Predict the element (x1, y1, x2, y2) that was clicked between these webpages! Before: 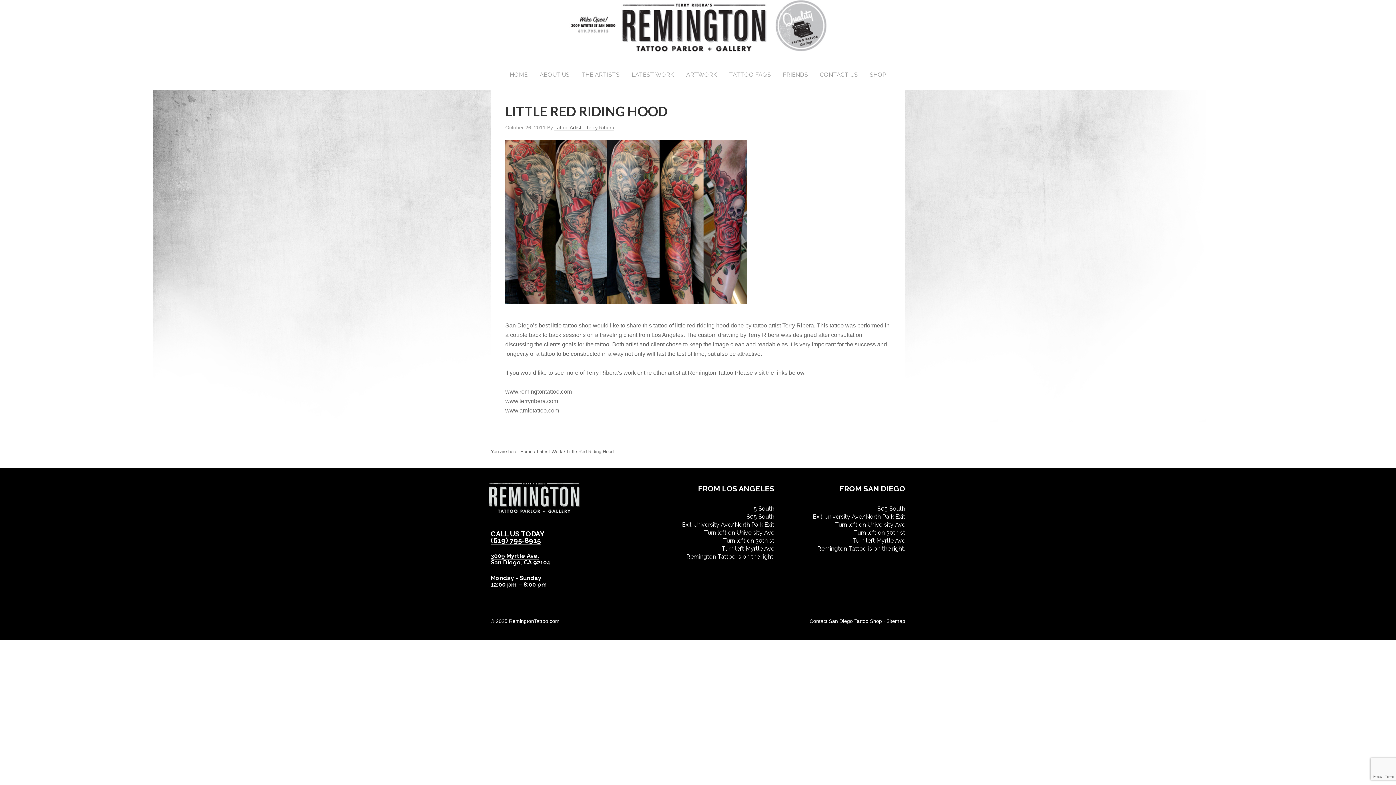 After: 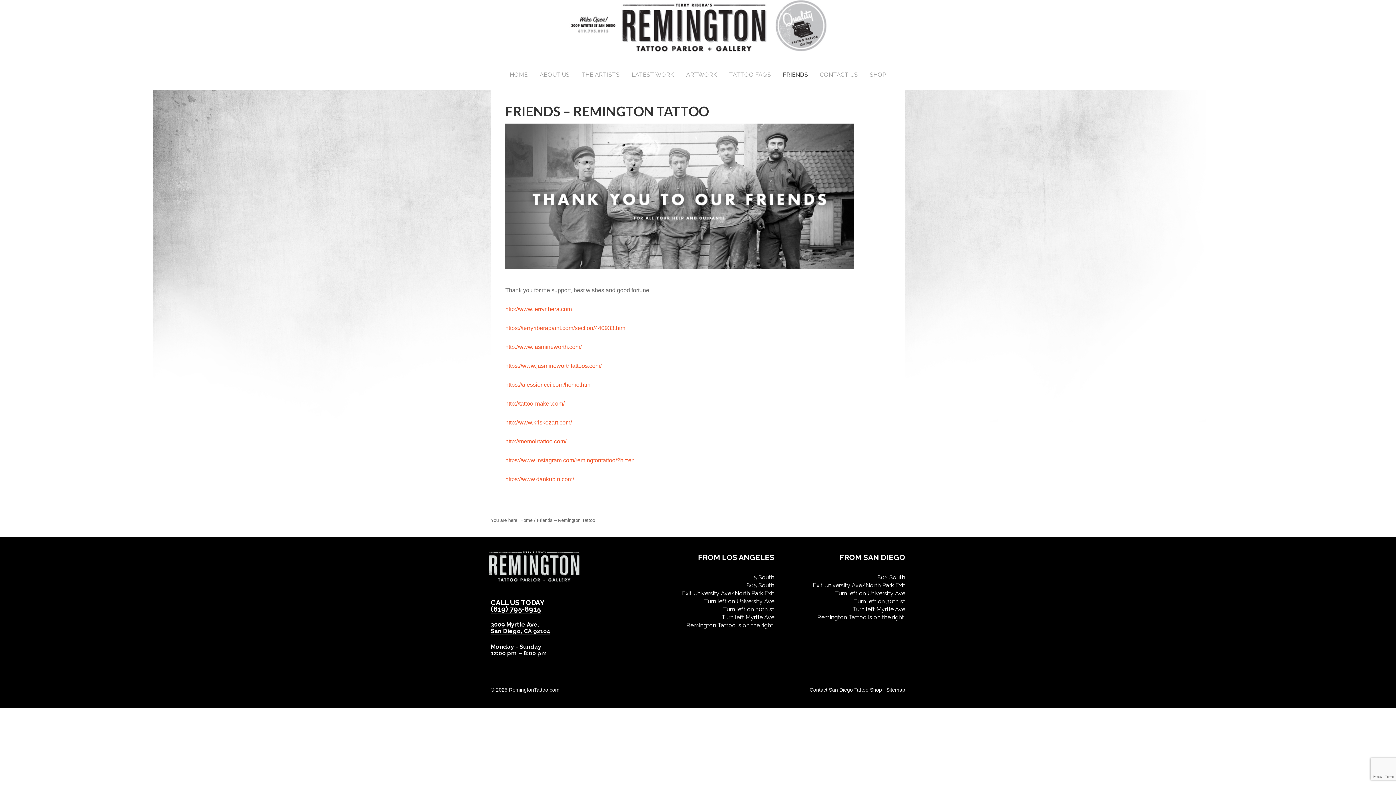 Action: bbox: (777, 56, 813, 90) label: FRIENDS